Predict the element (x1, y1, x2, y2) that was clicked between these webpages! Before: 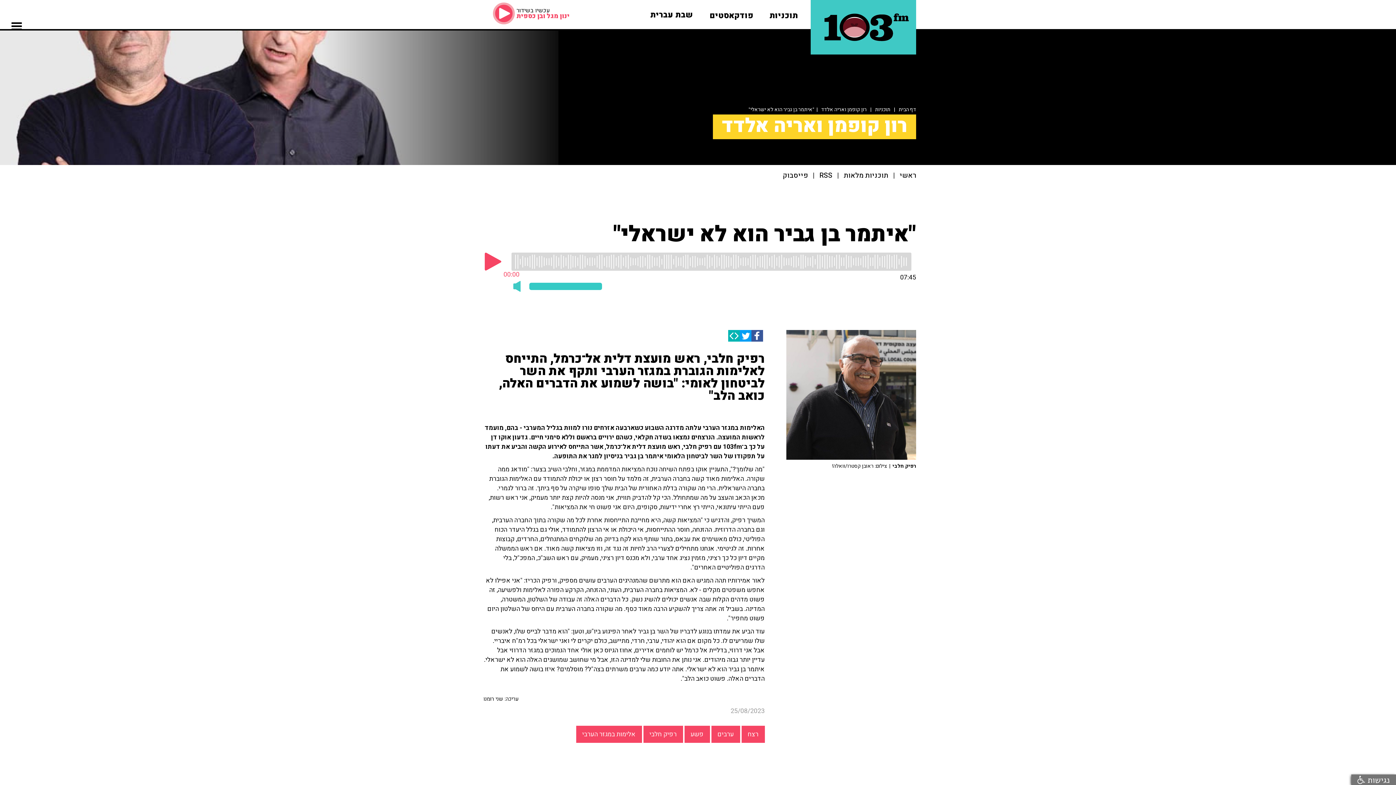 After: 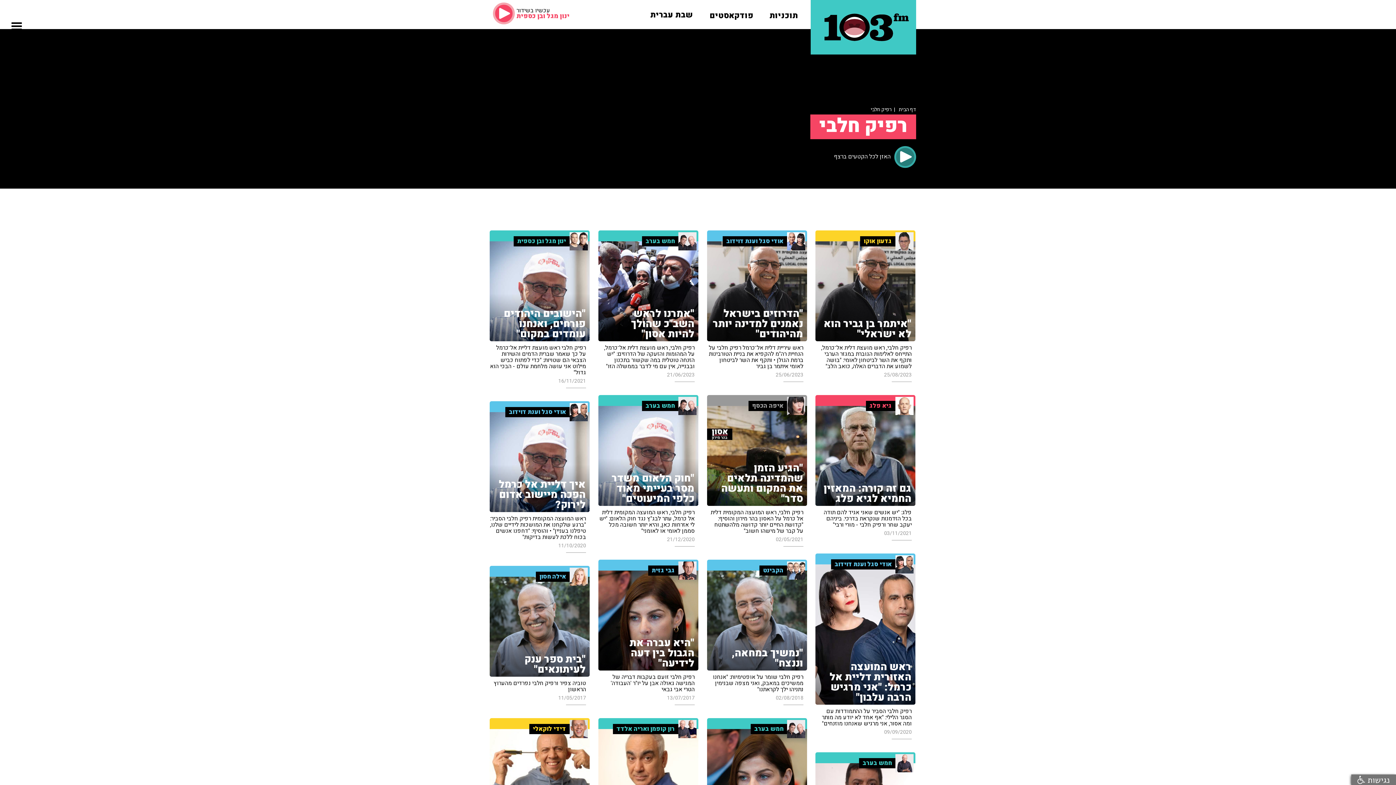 Action: label: רפיק חלבי bbox: (643, 726, 683, 743)